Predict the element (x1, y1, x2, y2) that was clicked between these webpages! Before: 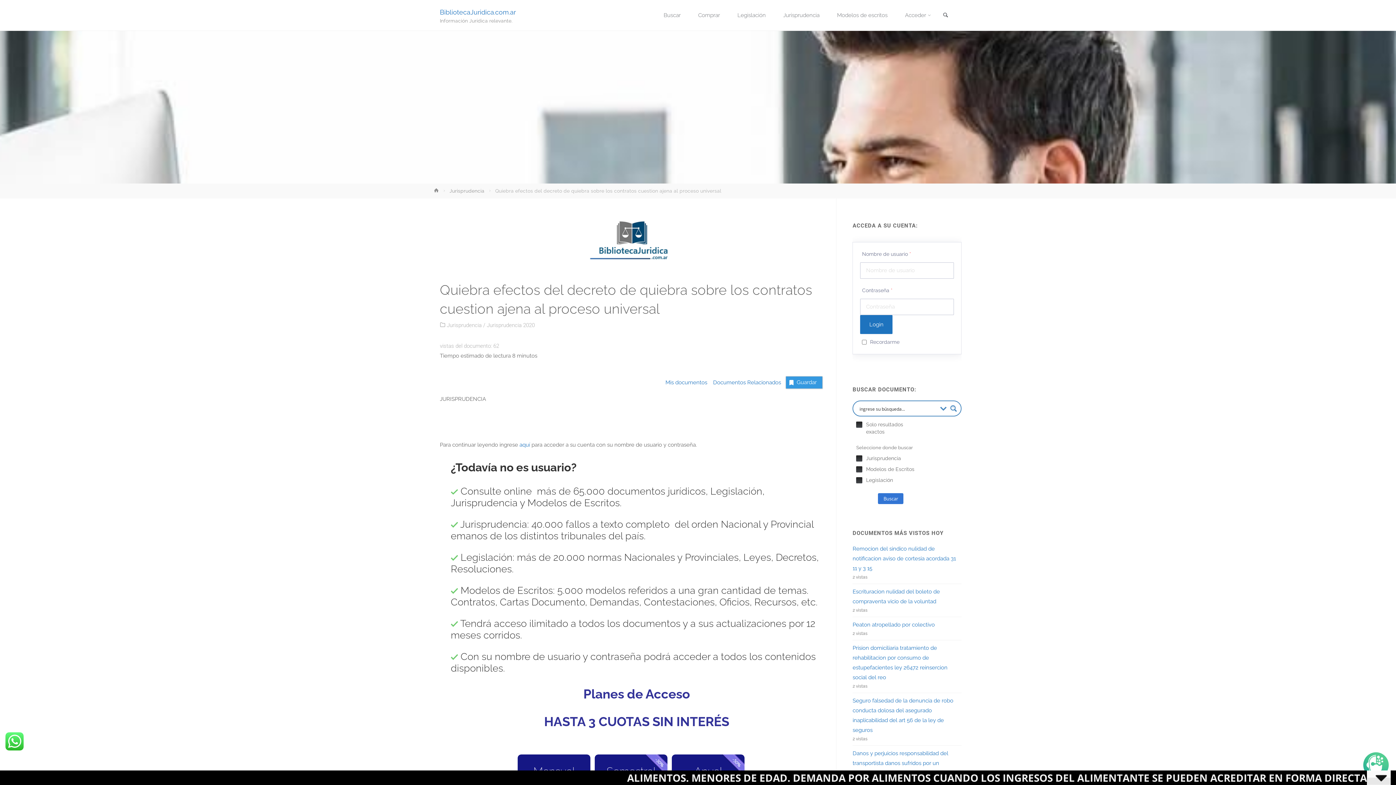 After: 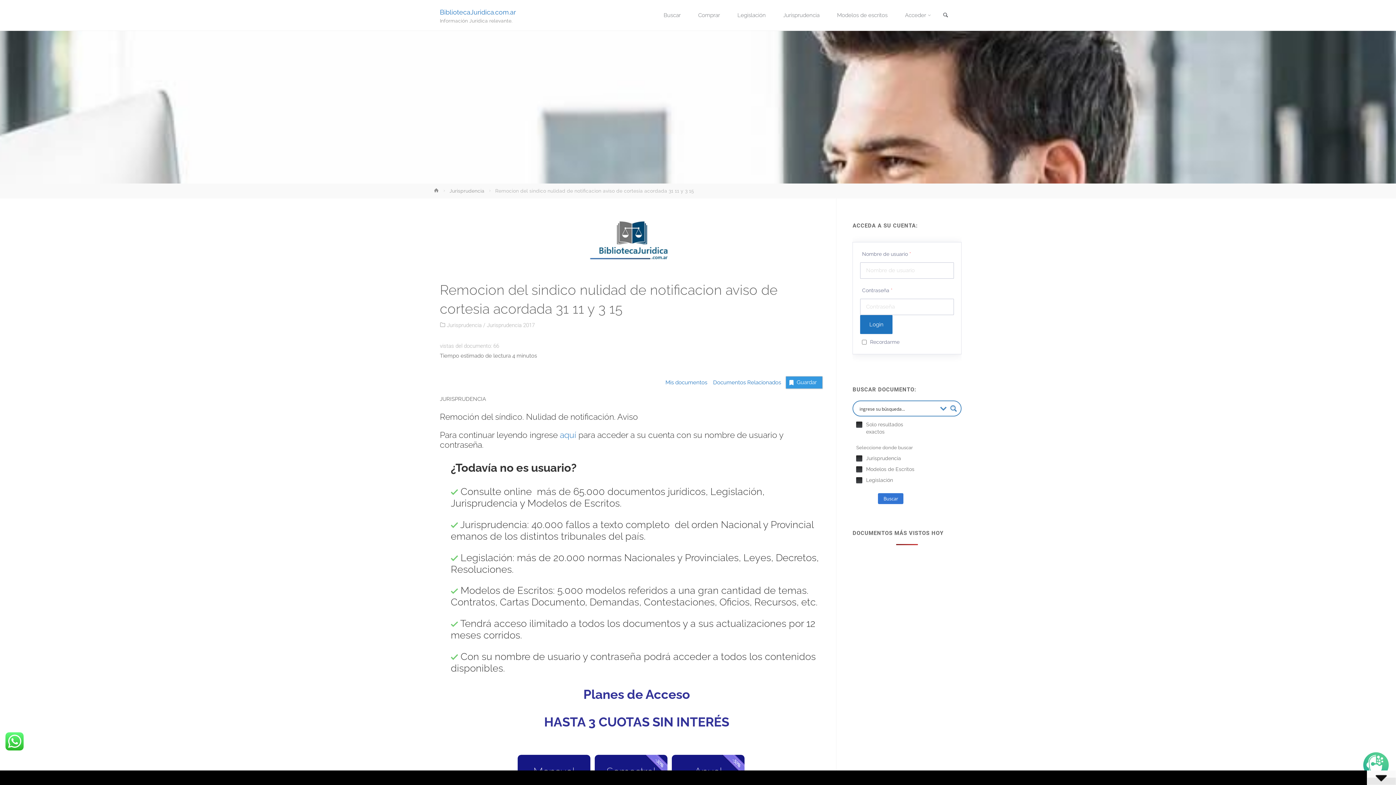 Action: bbox: (852, 545, 956, 571) label: Remocion del sindico nulidad de notificacion aviso de cortesia acordada 31 11 y 3 15